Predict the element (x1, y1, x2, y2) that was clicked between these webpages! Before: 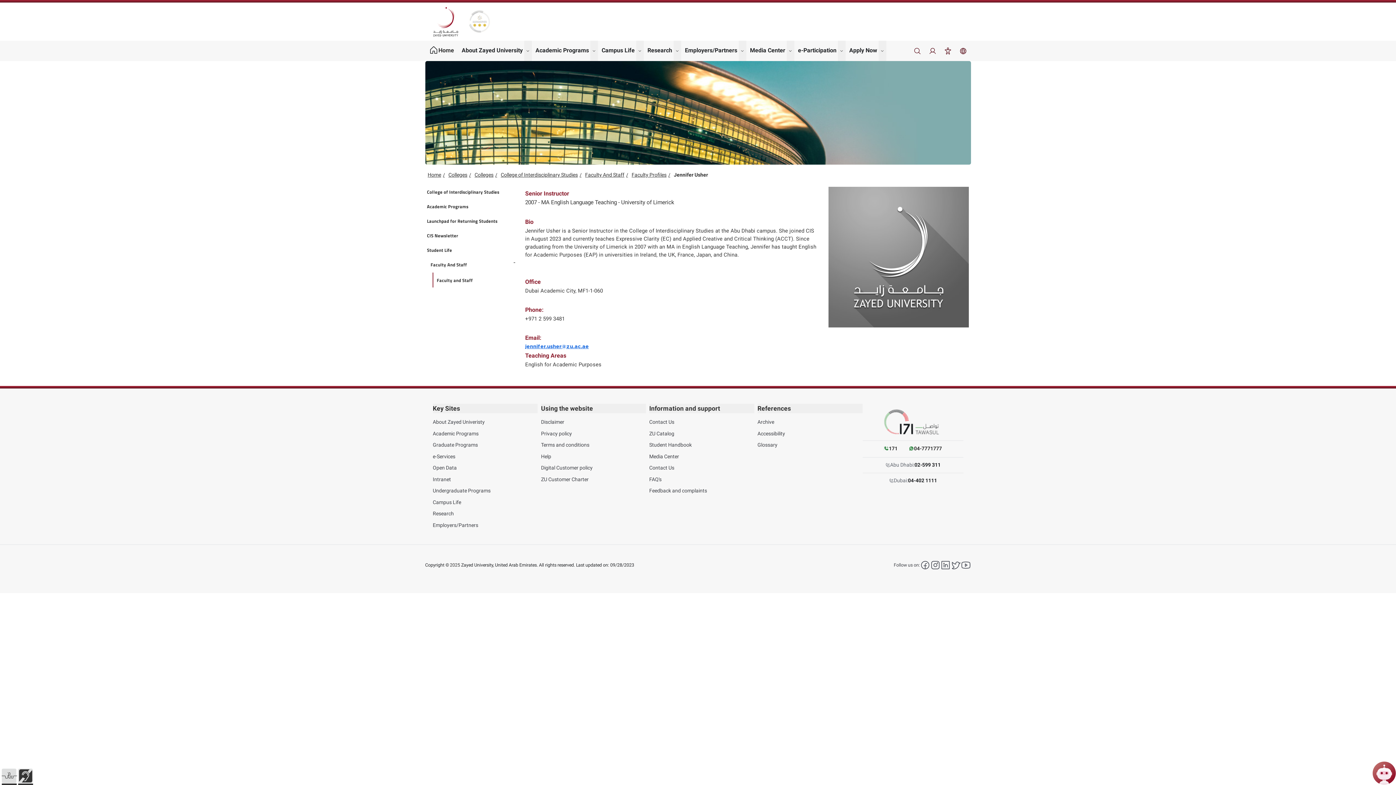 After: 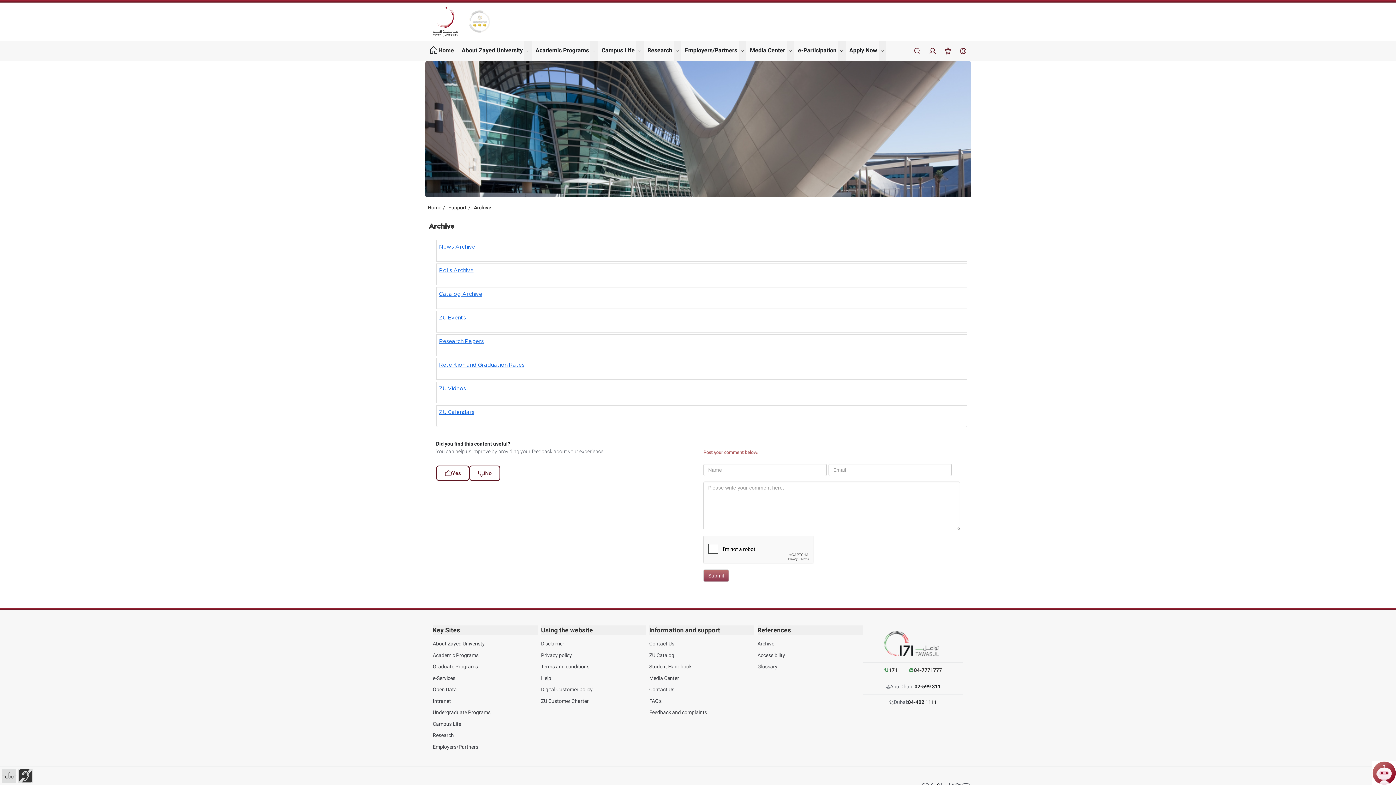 Action: label: Archive bbox: (757, 418, 774, 426)